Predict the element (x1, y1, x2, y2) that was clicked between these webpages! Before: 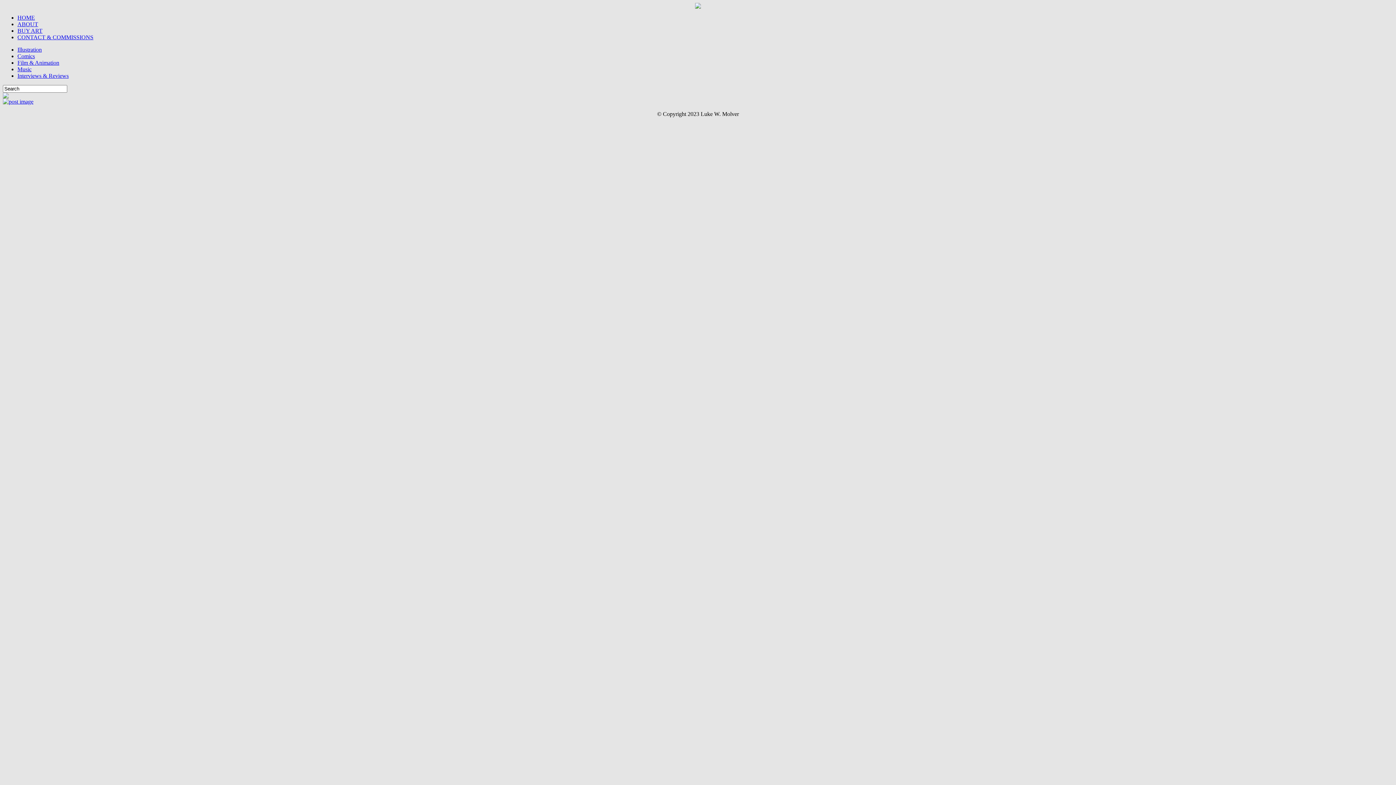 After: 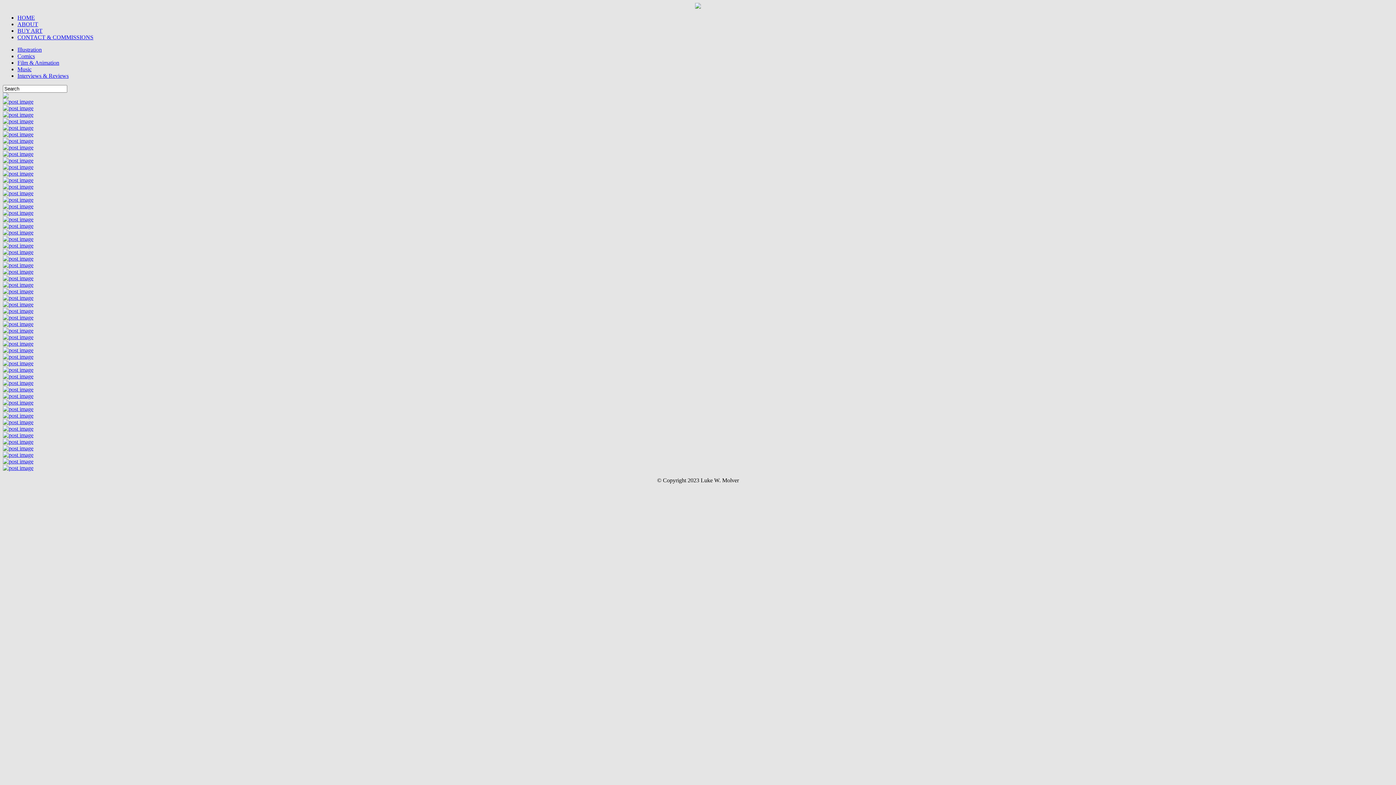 Action: bbox: (17, 46, 41, 52) label: Illustration